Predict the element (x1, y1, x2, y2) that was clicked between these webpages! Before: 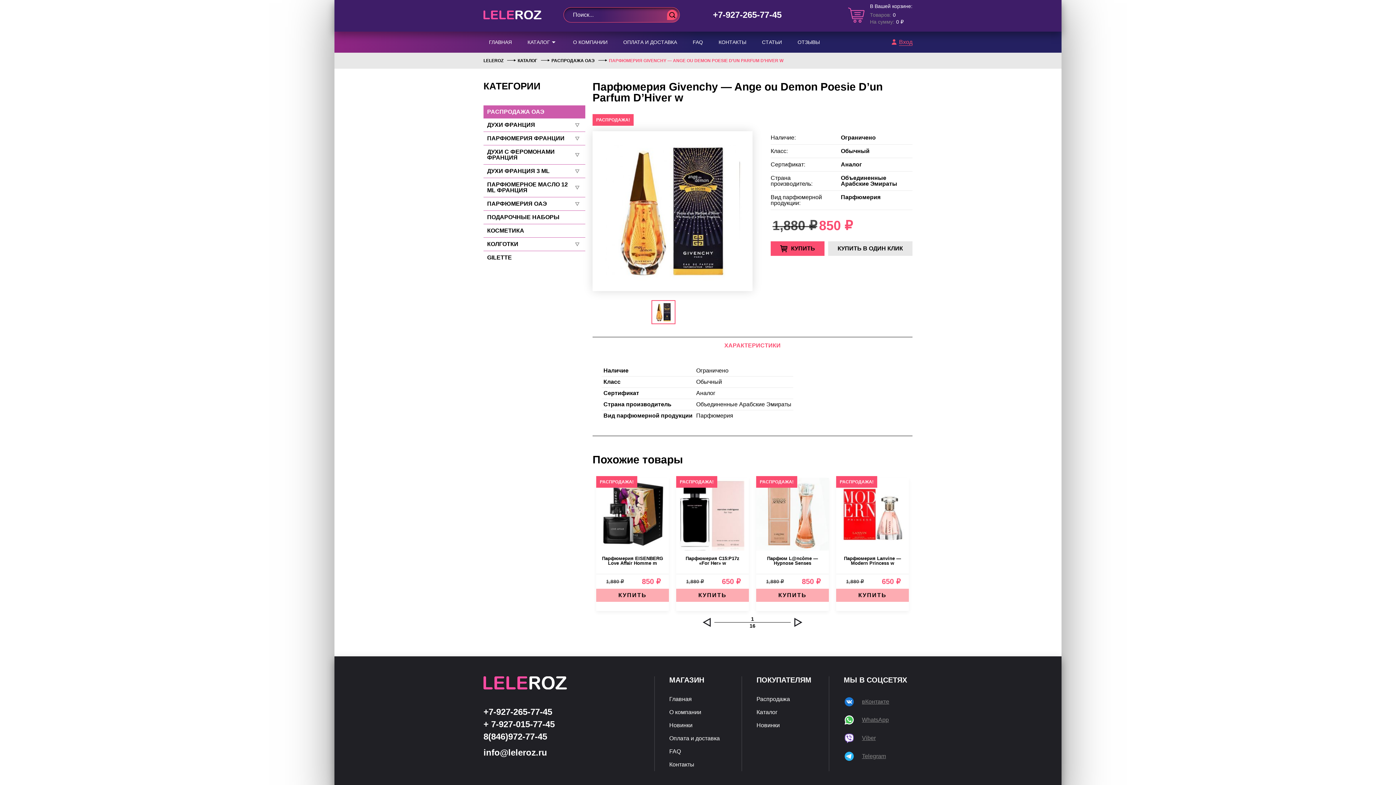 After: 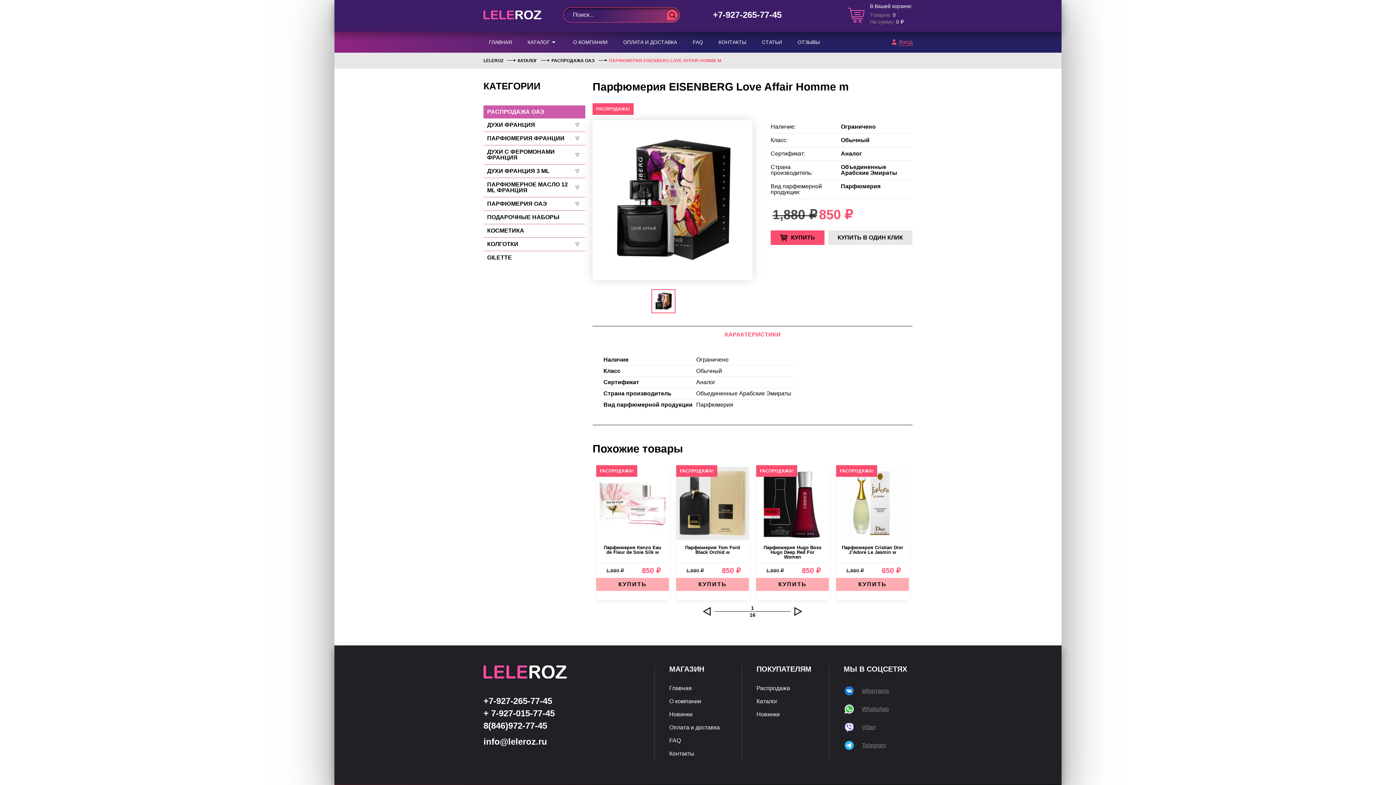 Action: bbox: (596, 478, 669, 589) label: РАСПРОДАЖА!
Парфюмерия EISENBERG Love Affair Homme m
1,880 ₽
850 ₽